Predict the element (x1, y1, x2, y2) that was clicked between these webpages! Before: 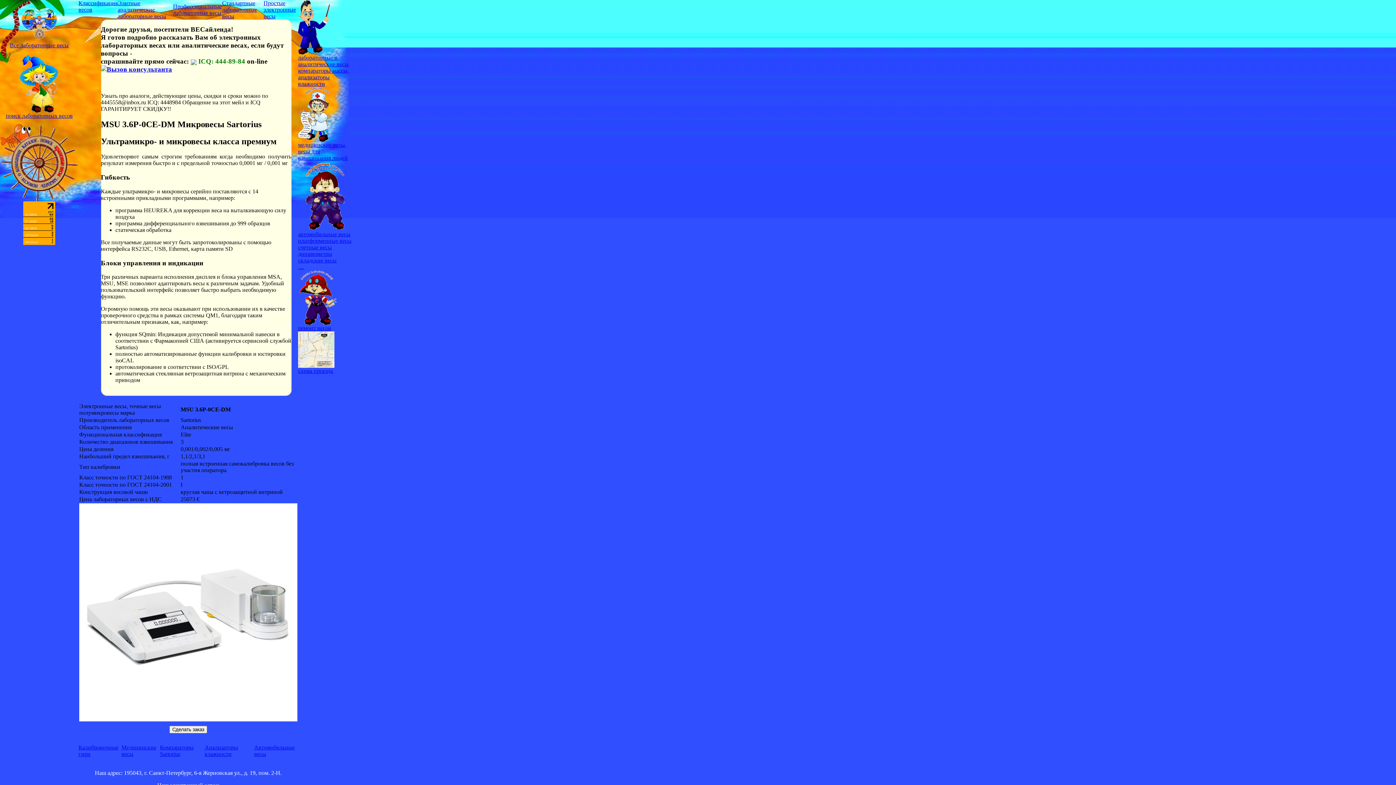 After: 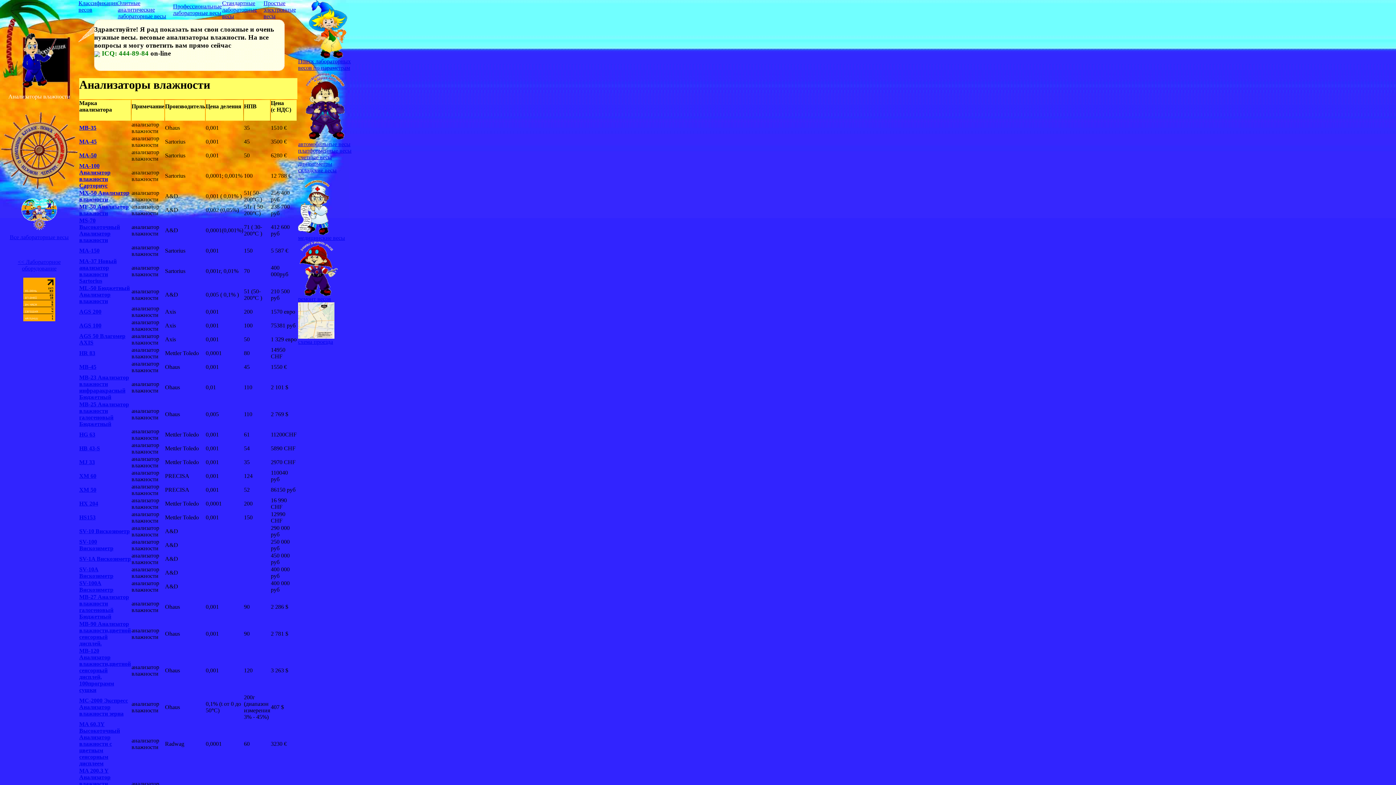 Action: label: Анализаторы влажности bbox: (204, 744, 238, 757)